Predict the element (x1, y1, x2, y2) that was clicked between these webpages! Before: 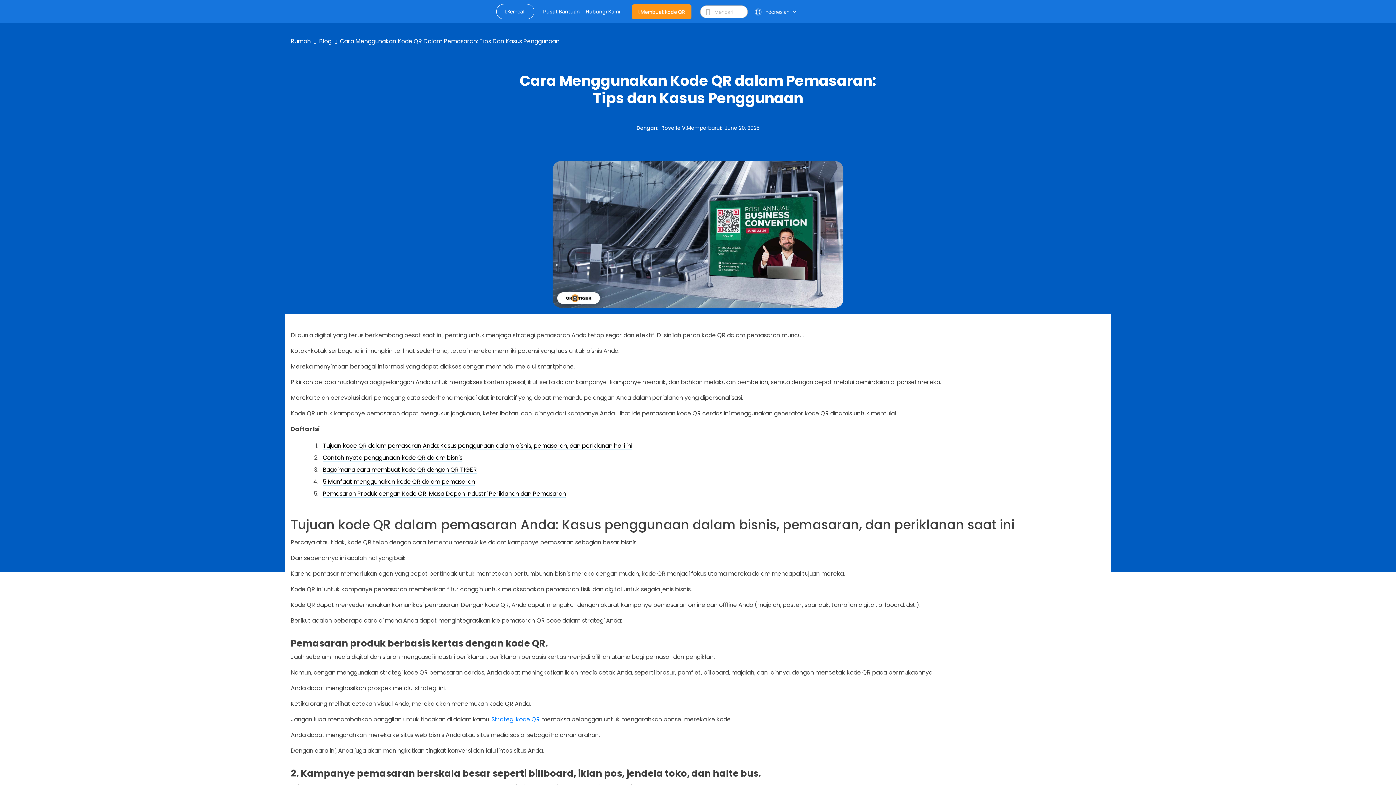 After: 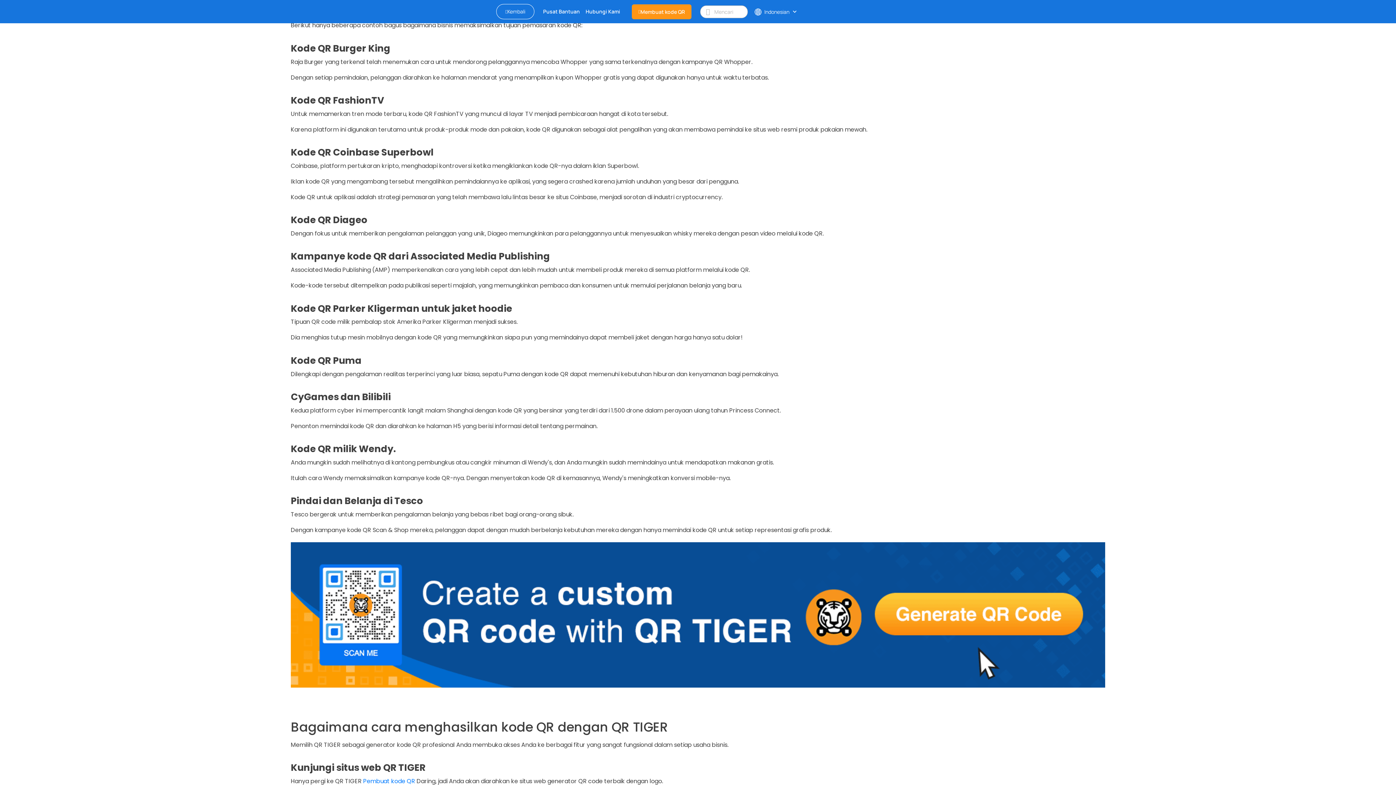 Action: bbox: (322, 453, 462, 462) label: Contoh nyata penggunaan kode QR dalam bisnis